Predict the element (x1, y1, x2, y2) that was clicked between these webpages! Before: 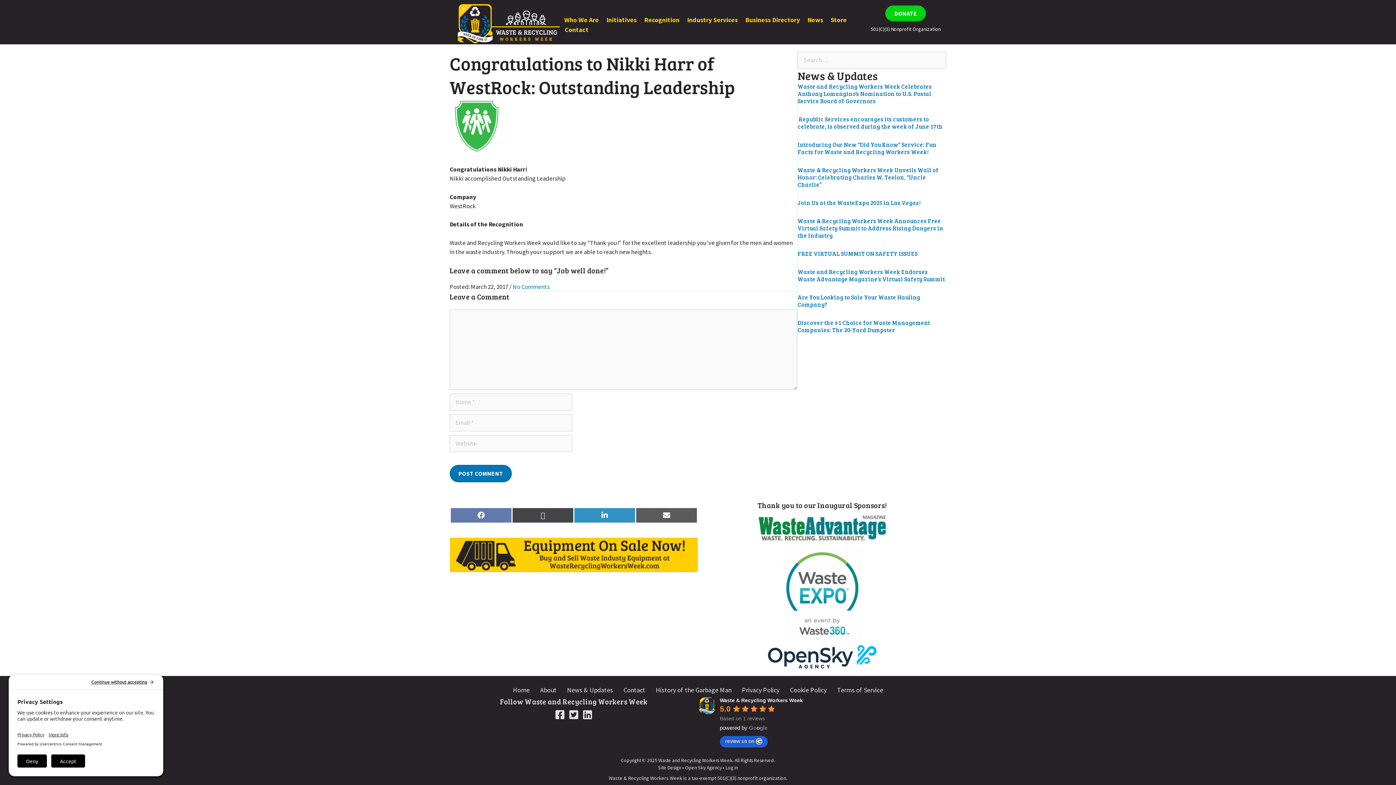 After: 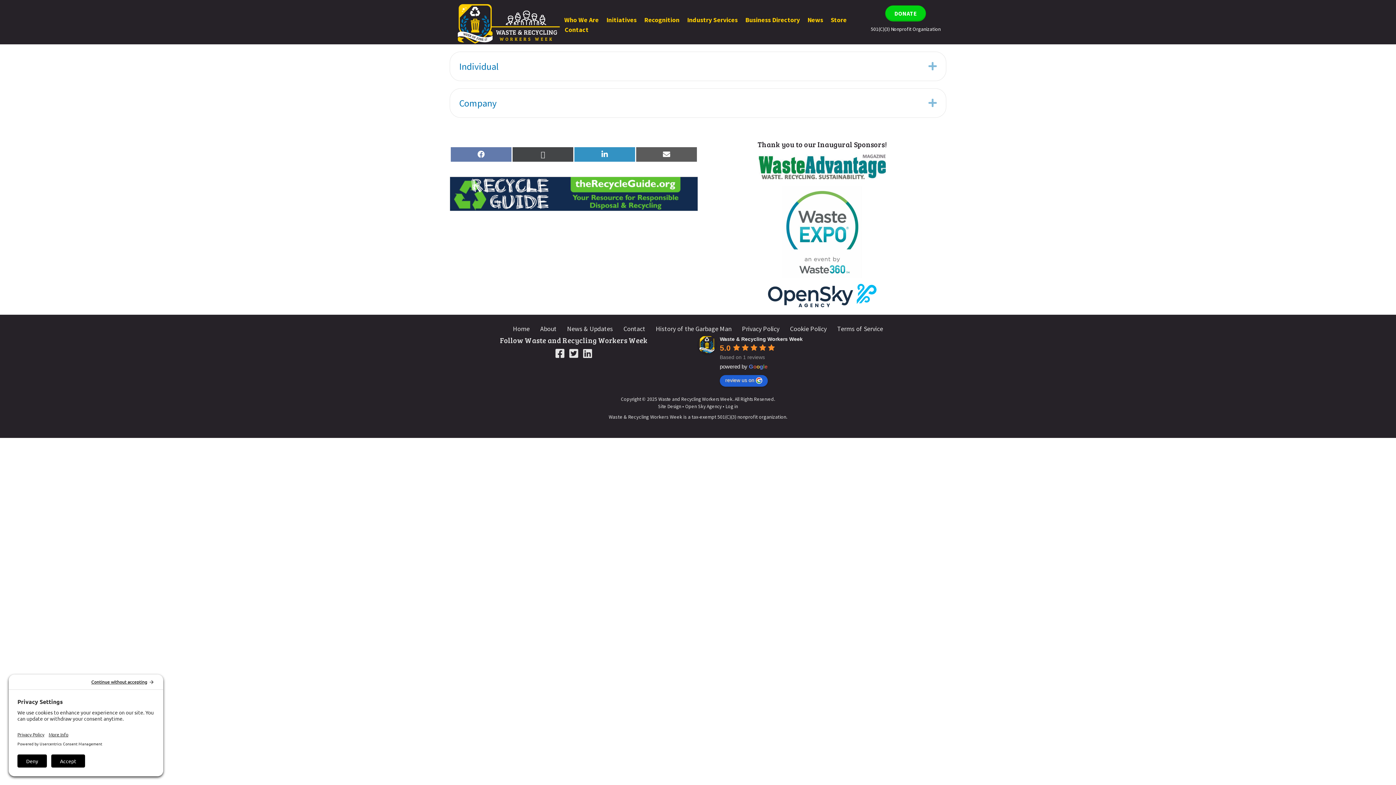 Action: bbox: (885, 5, 926, 21) label: DONATE